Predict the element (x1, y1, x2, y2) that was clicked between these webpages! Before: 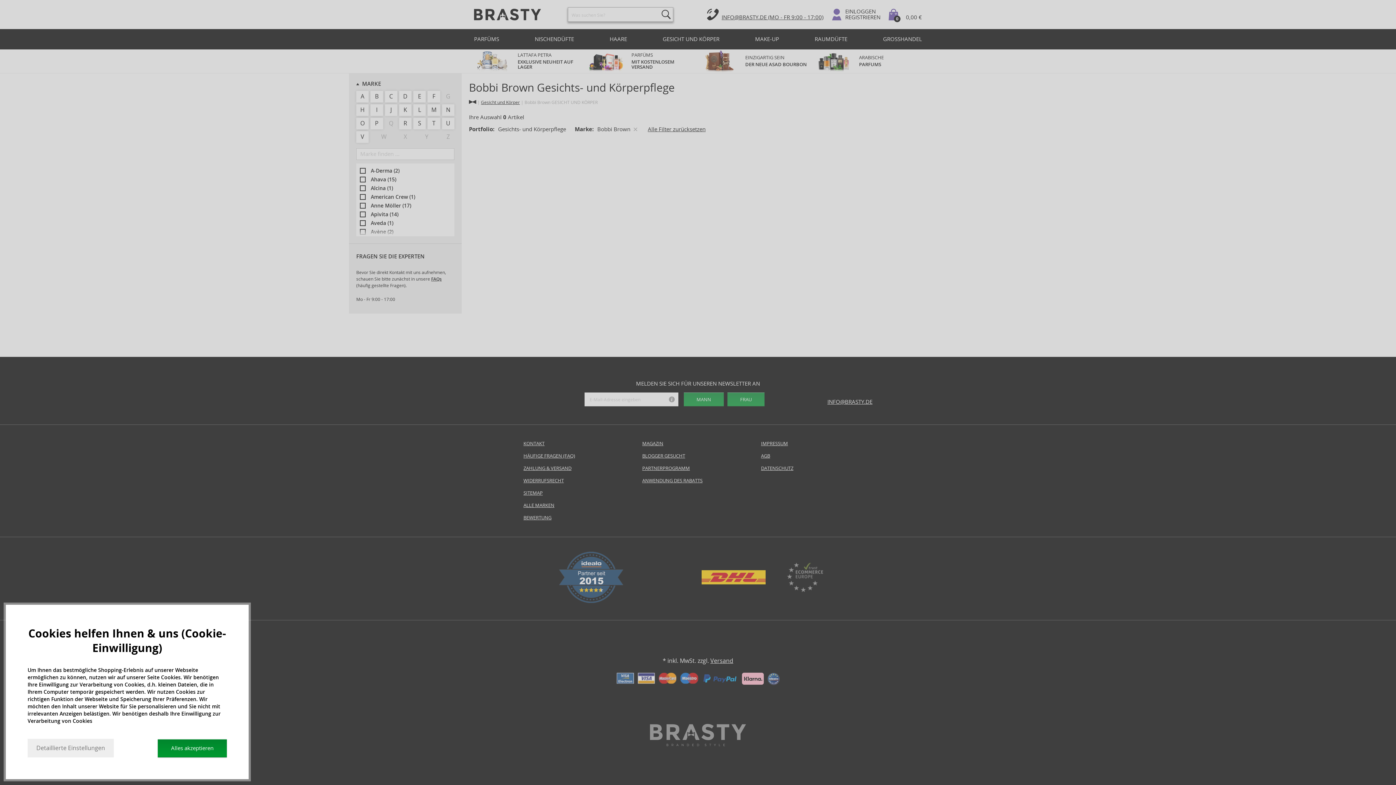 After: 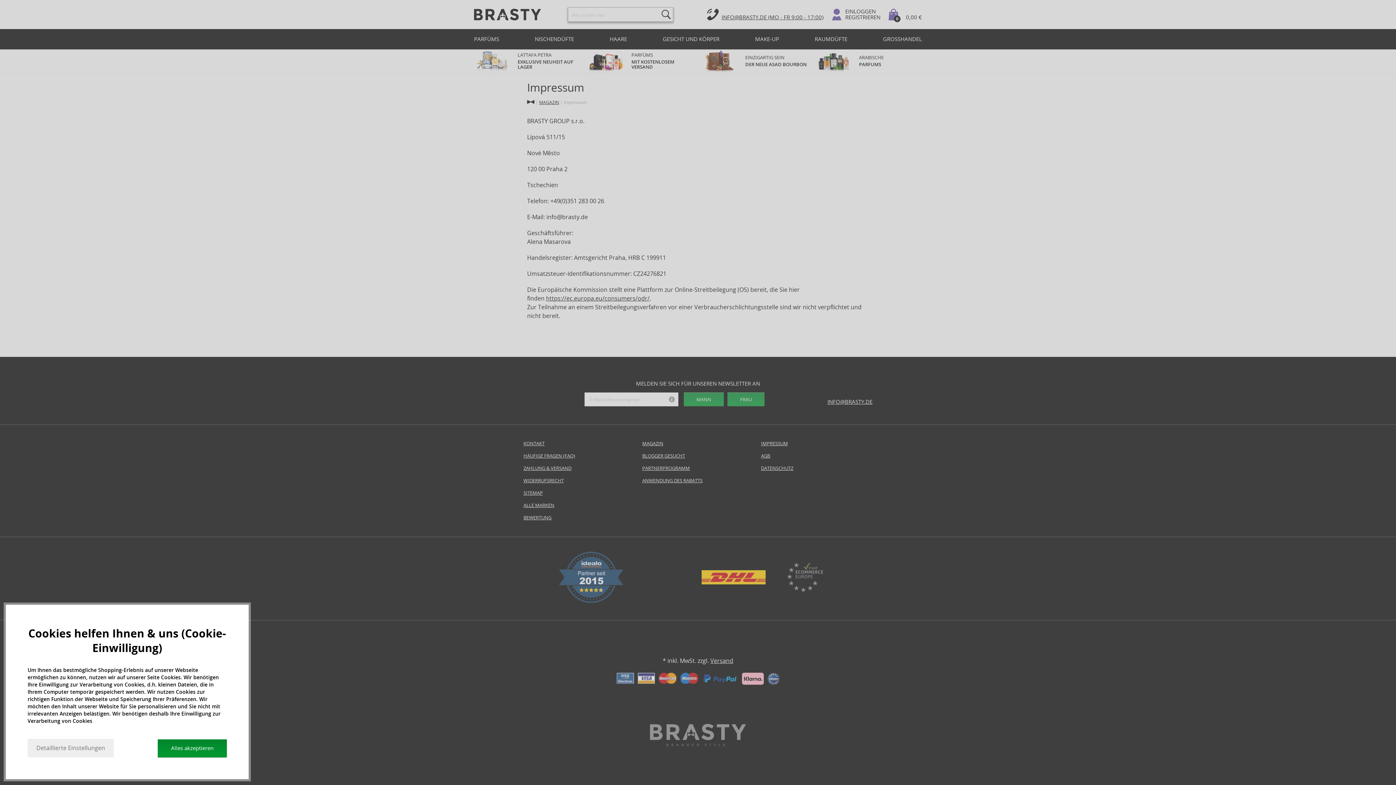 Action: bbox: (761, 439, 872, 448) label: IMPRESSUM